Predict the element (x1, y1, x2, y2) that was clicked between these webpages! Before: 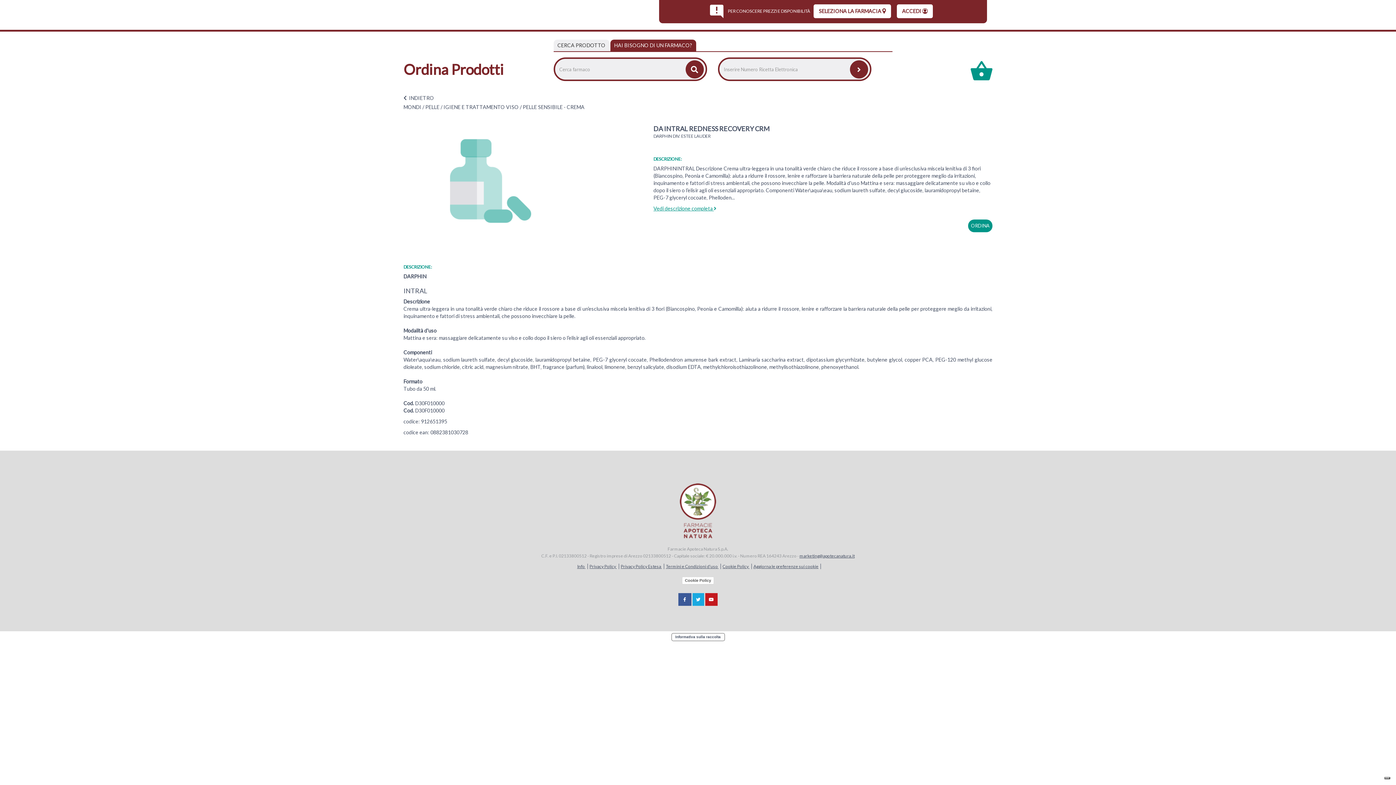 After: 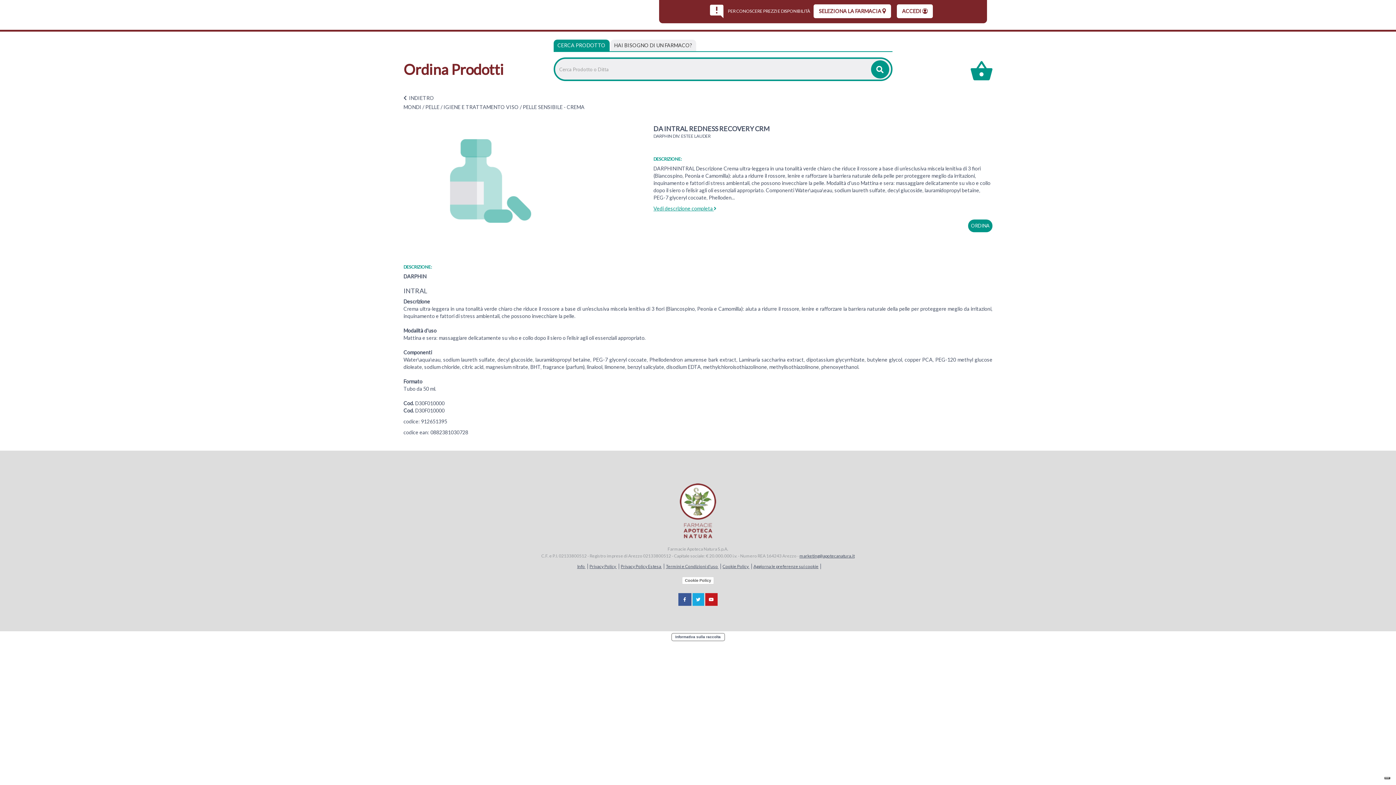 Action: bbox: (553, 39, 609, 51) label: CERCA PRODOTTO